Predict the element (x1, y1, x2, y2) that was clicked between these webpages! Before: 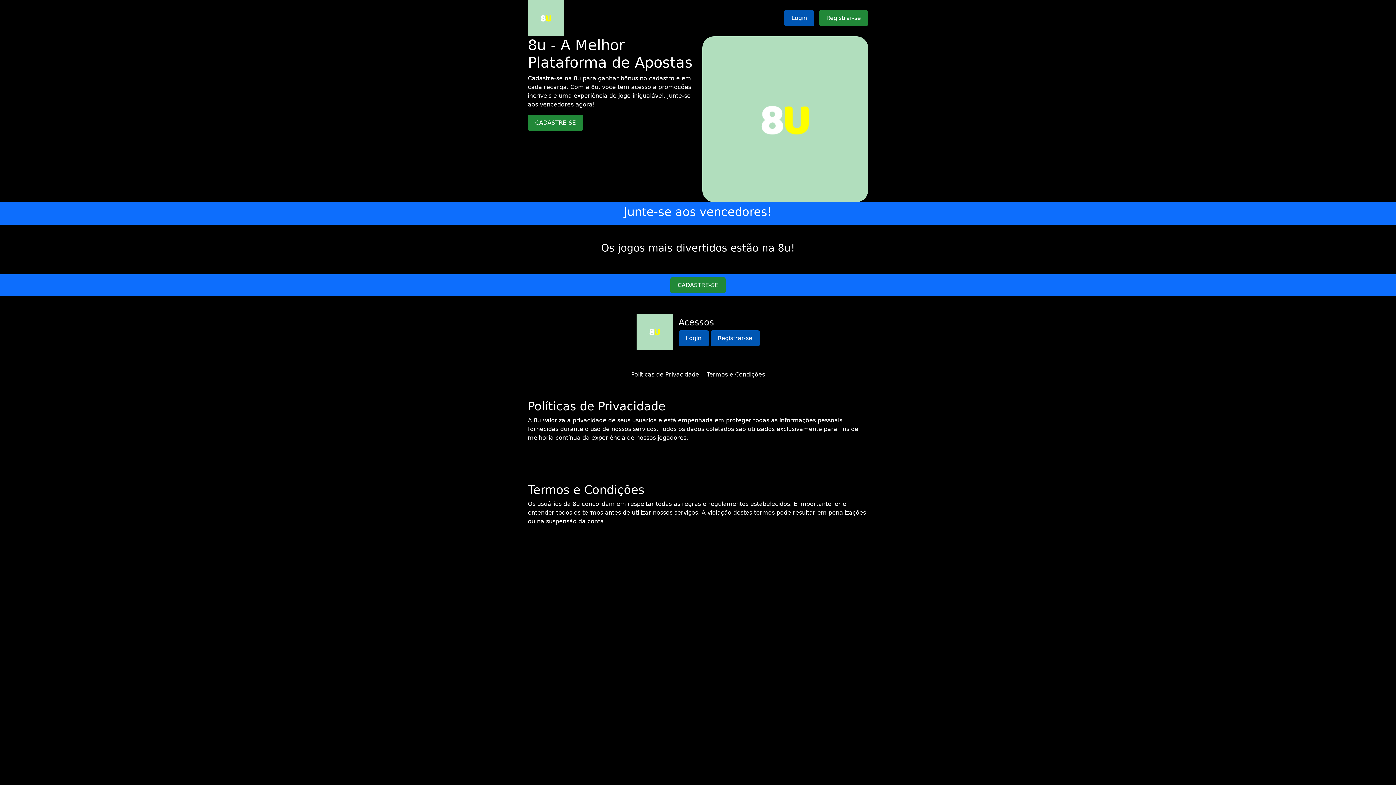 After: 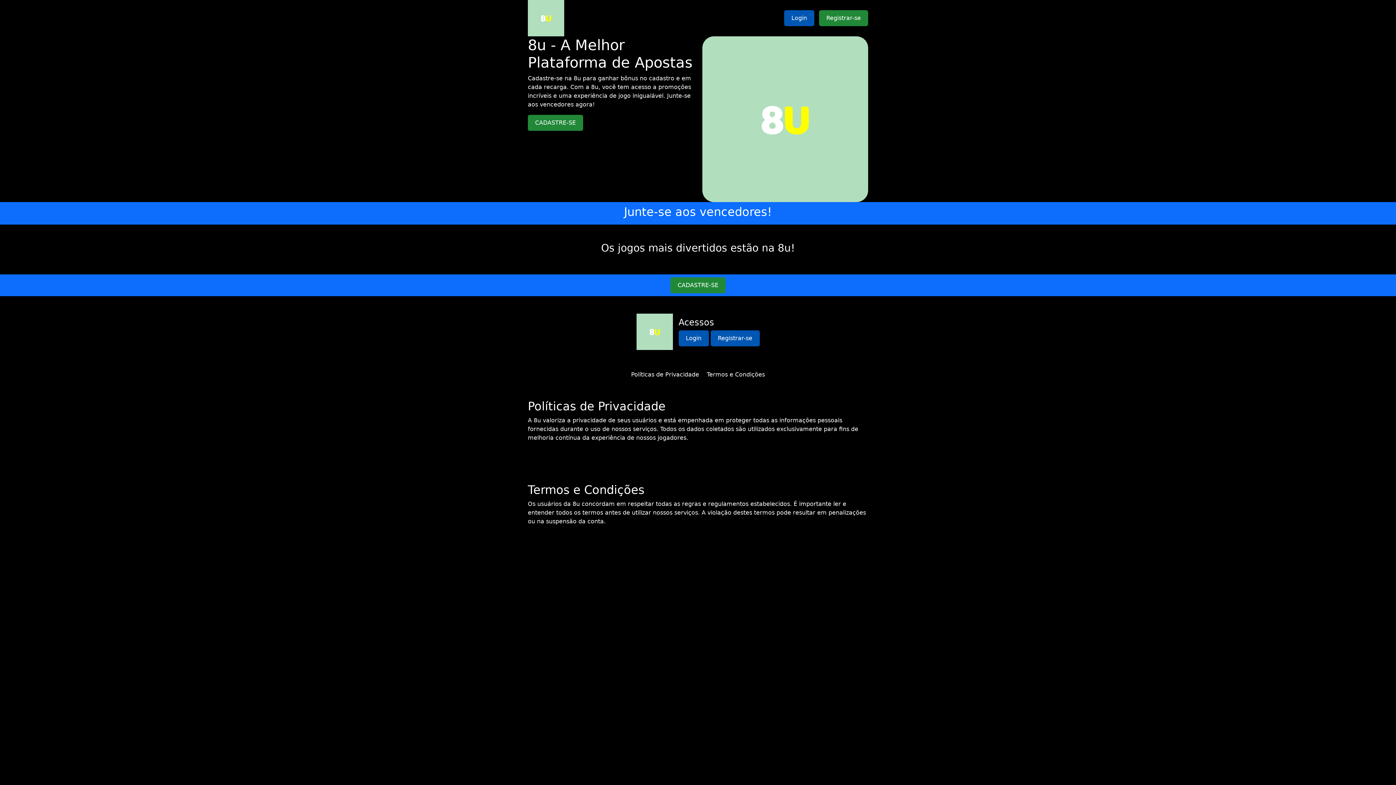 Action: label: Políticas de Privacidade bbox: (631, 371, 699, 378)